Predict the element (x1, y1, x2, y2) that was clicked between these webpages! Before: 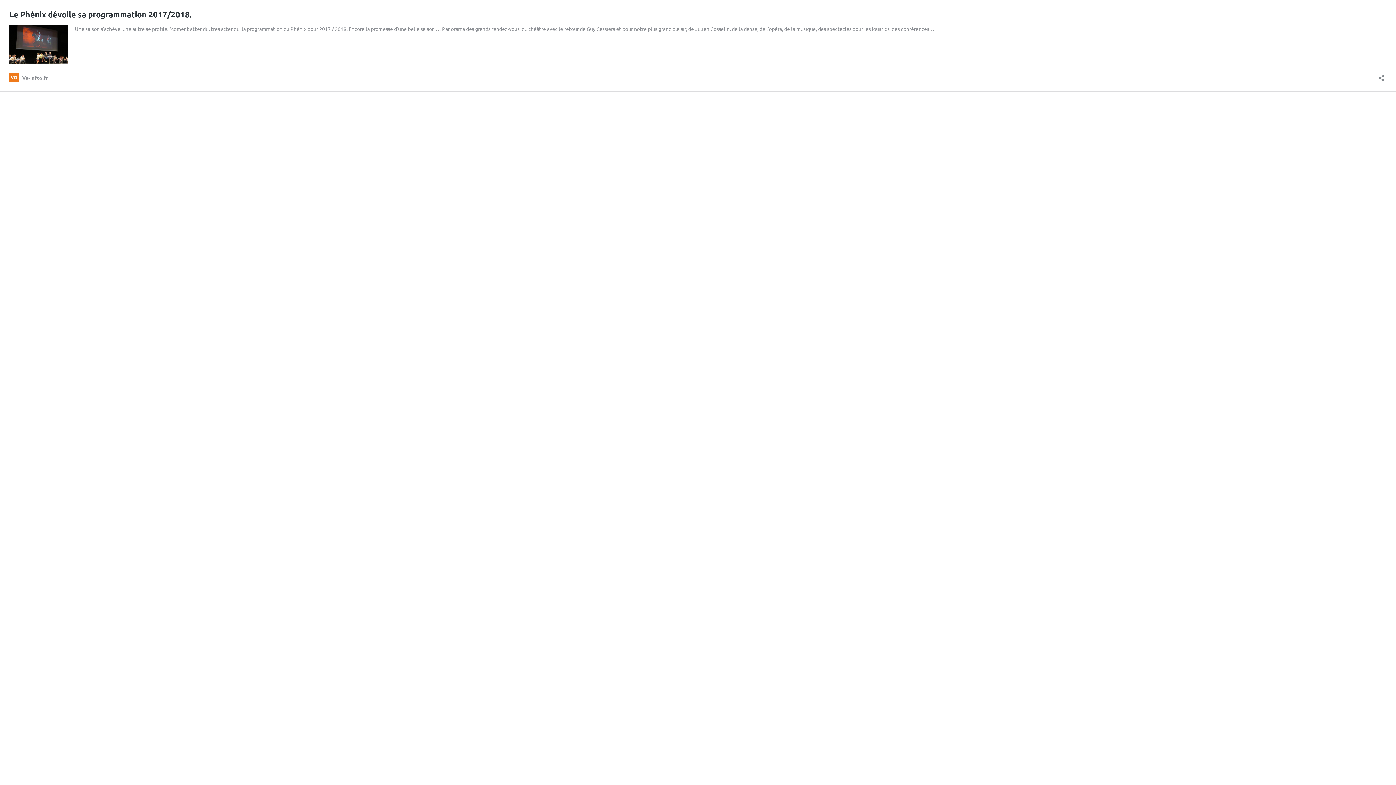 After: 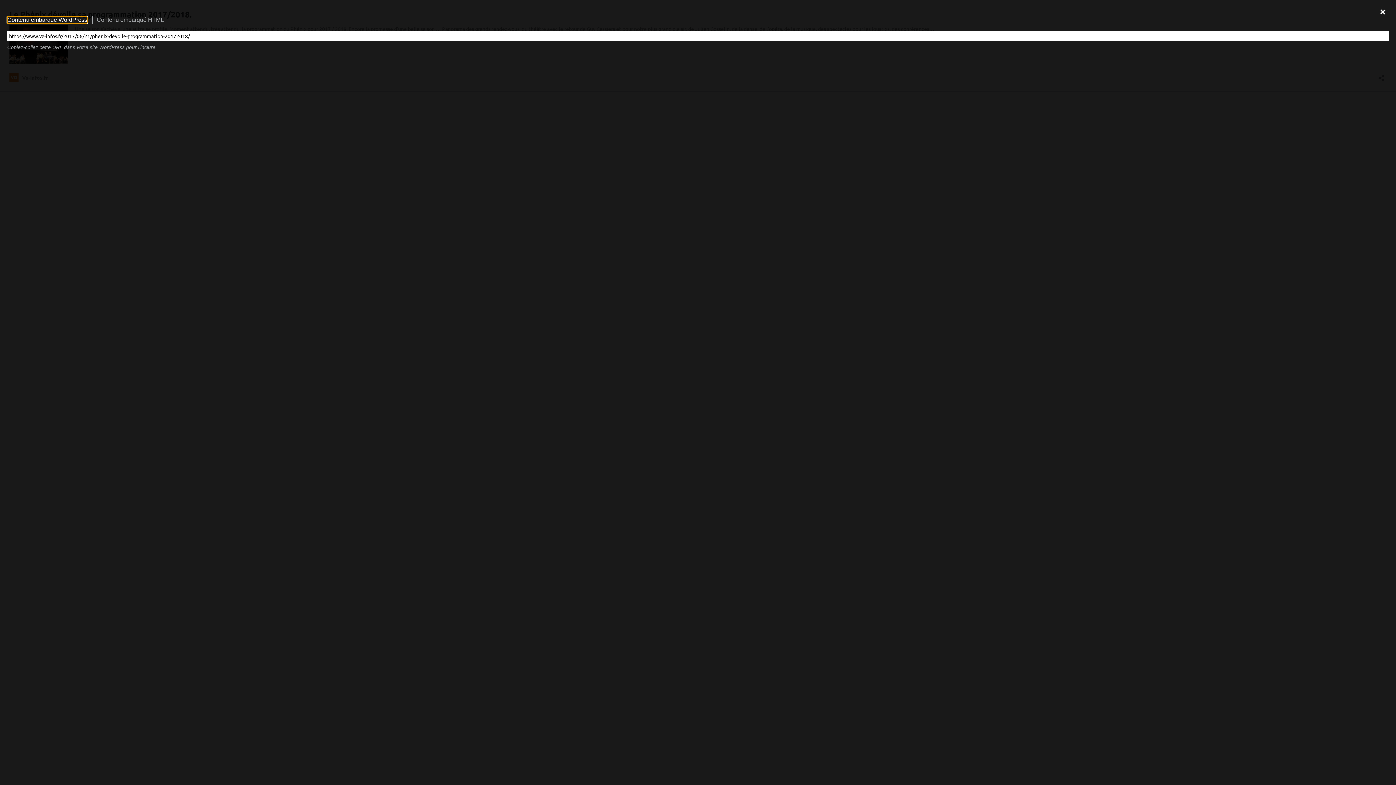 Action: bbox: (1376, 70, 1386, 81) label: Ouvrir la fenêtre de partage